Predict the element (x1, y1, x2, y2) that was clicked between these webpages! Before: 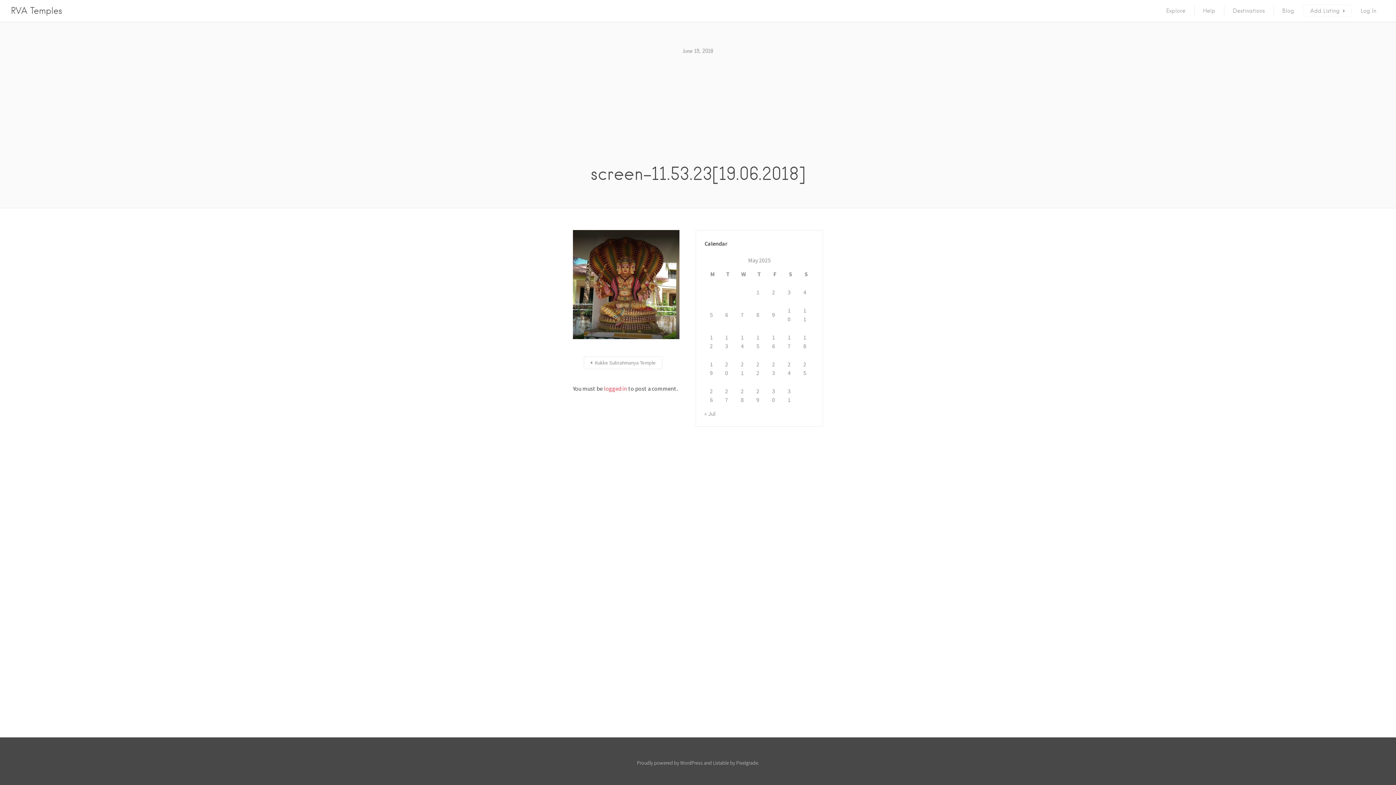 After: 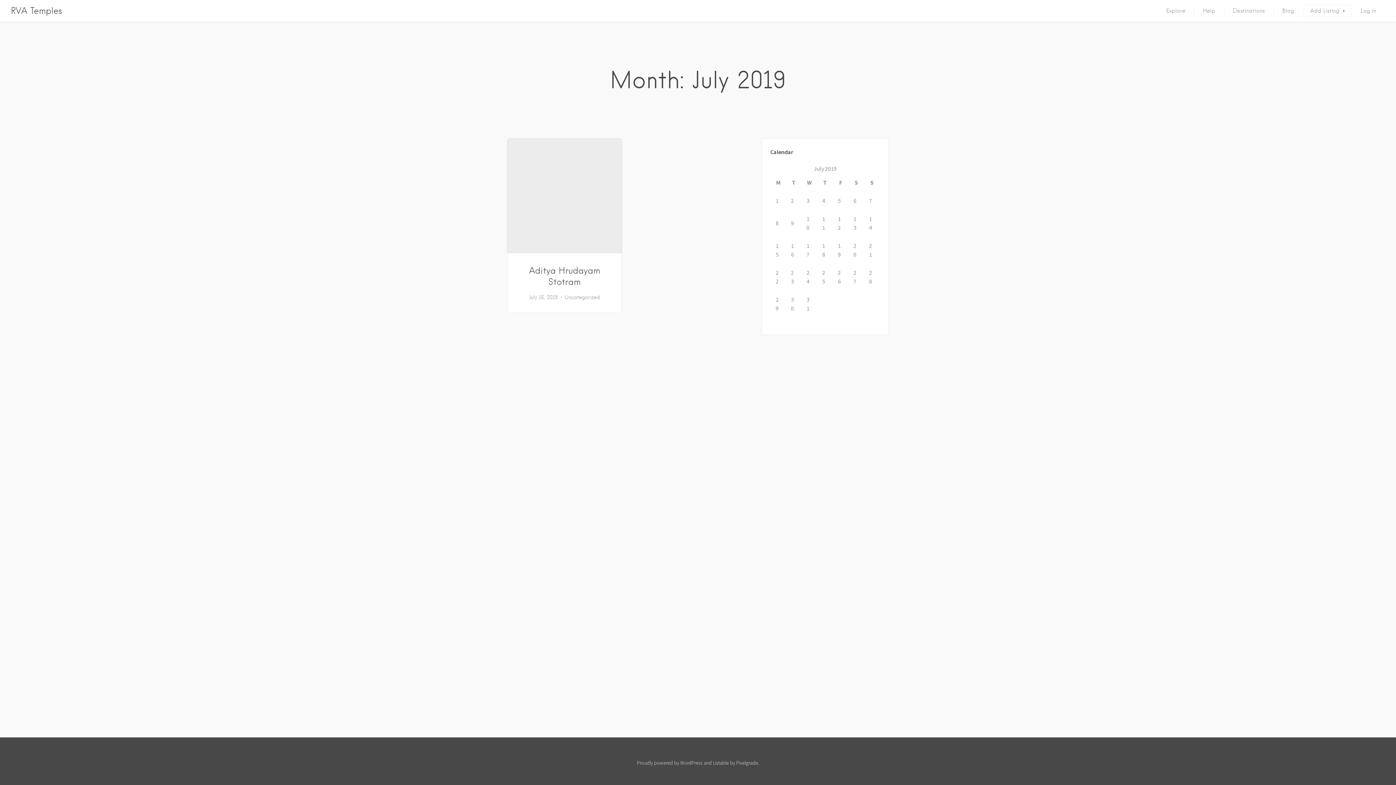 Action: bbox: (704, 410, 716, 417) label: « Jul